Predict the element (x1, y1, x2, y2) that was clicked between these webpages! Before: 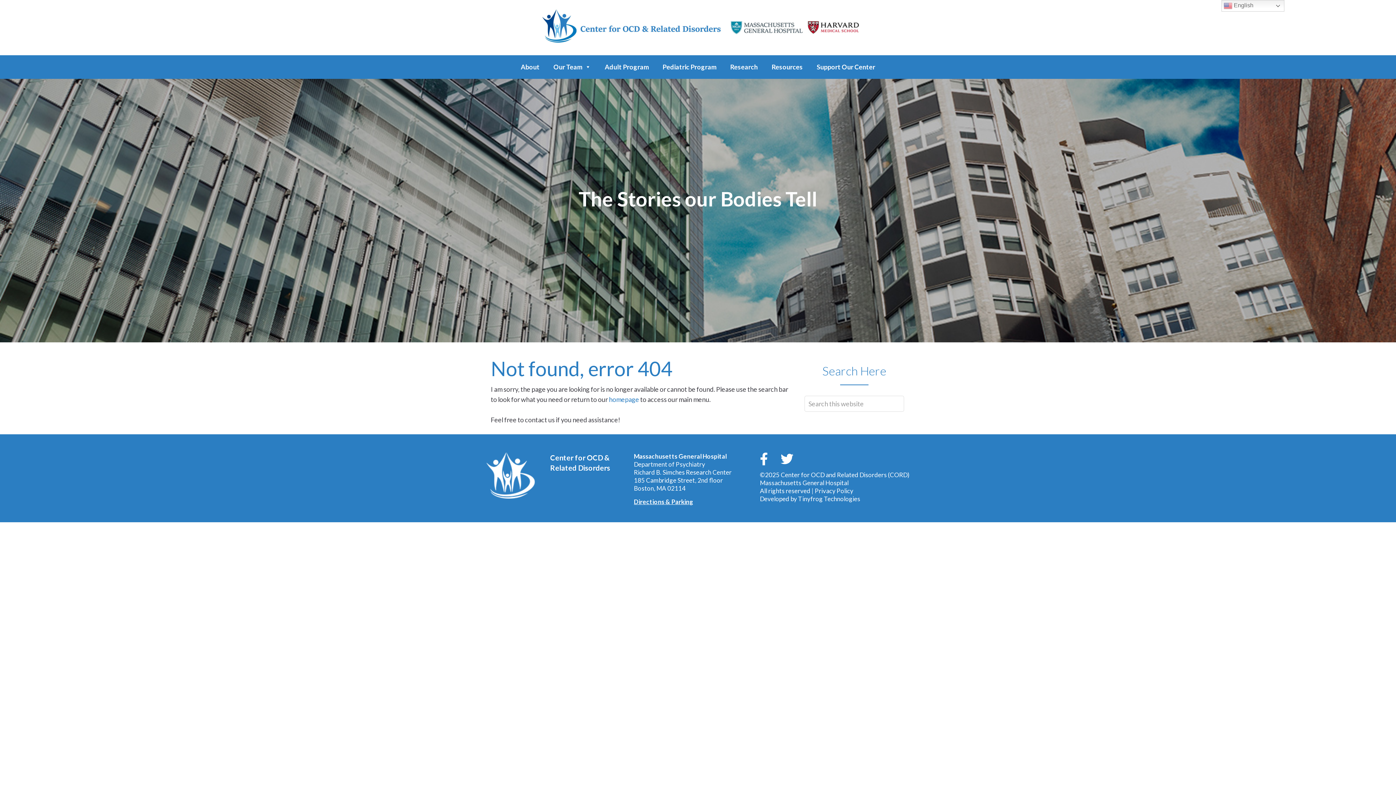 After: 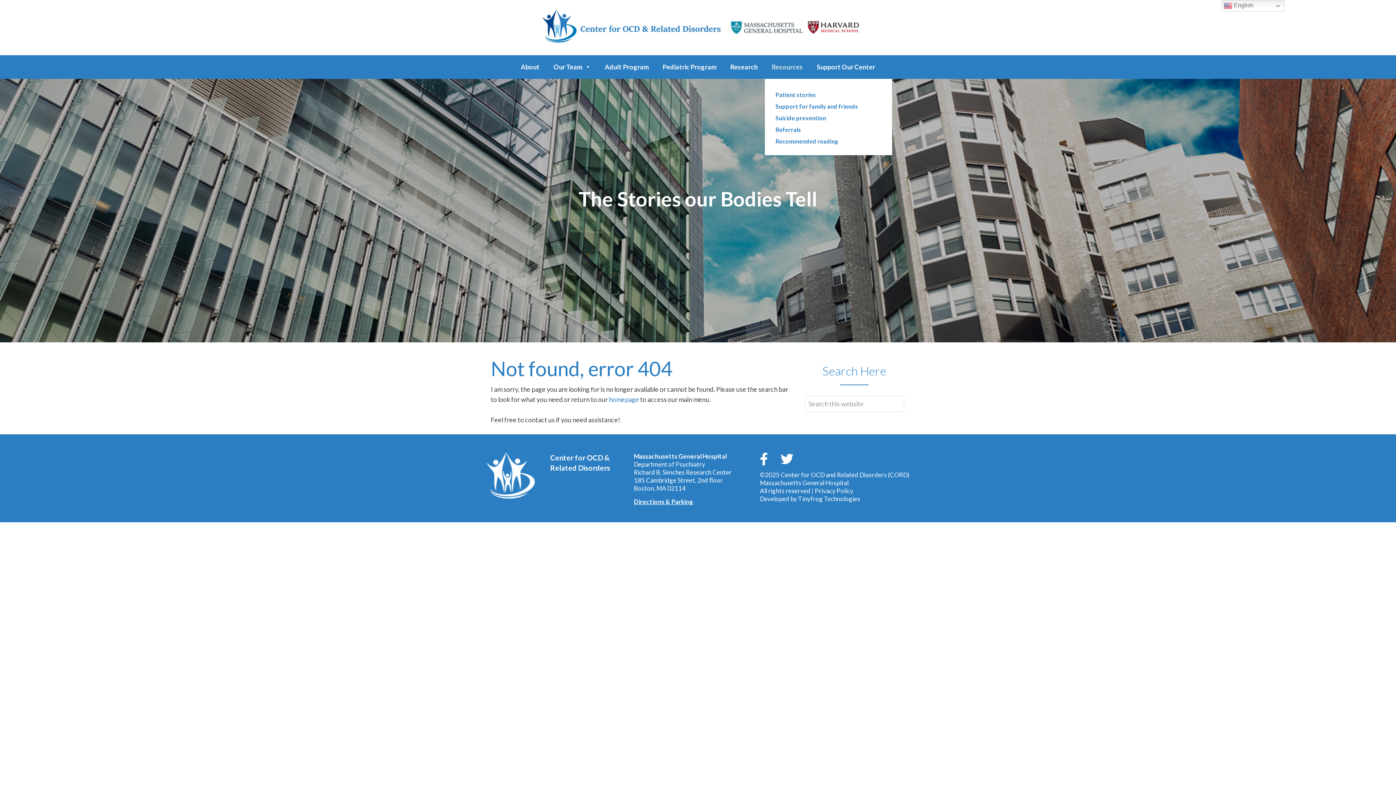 Action: label: Resources bbox: (764, 55, 810, 78)